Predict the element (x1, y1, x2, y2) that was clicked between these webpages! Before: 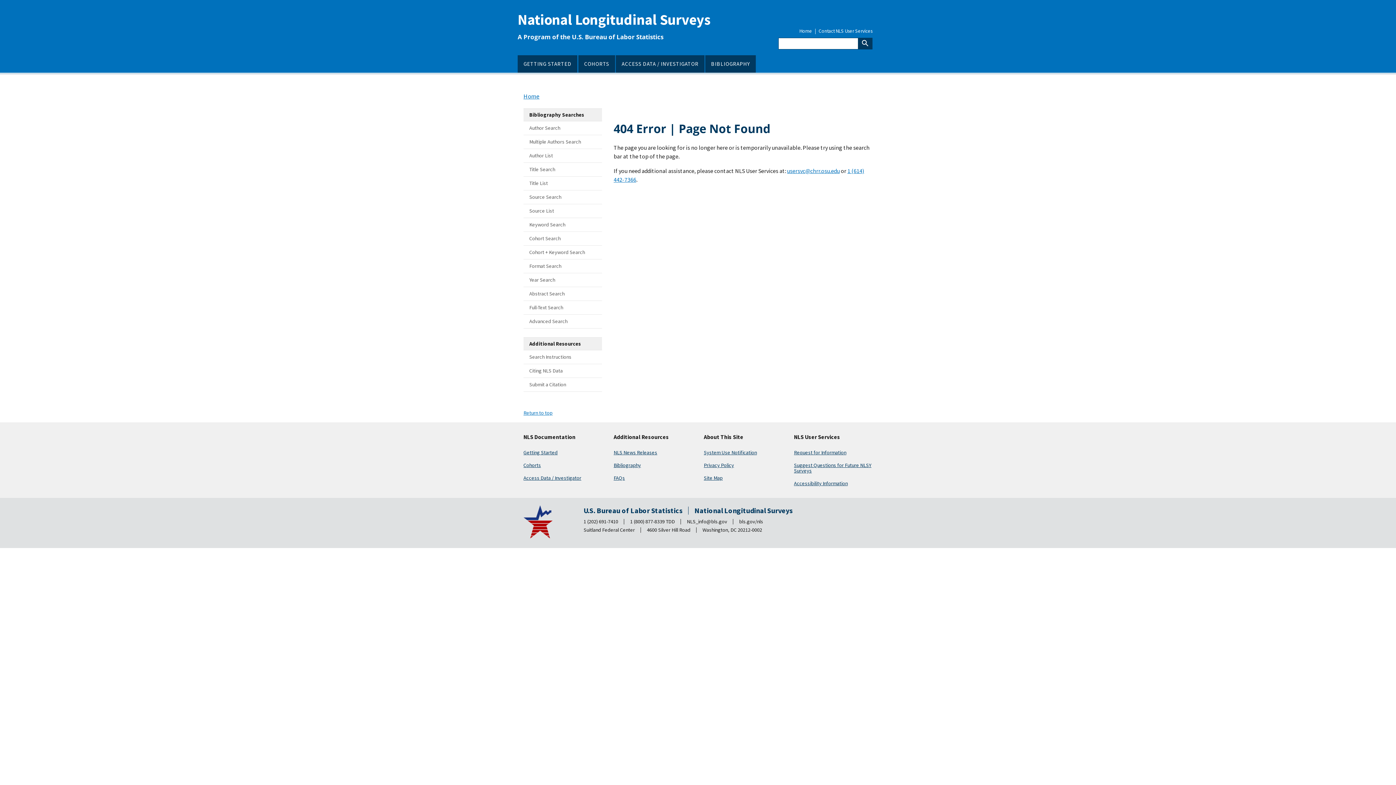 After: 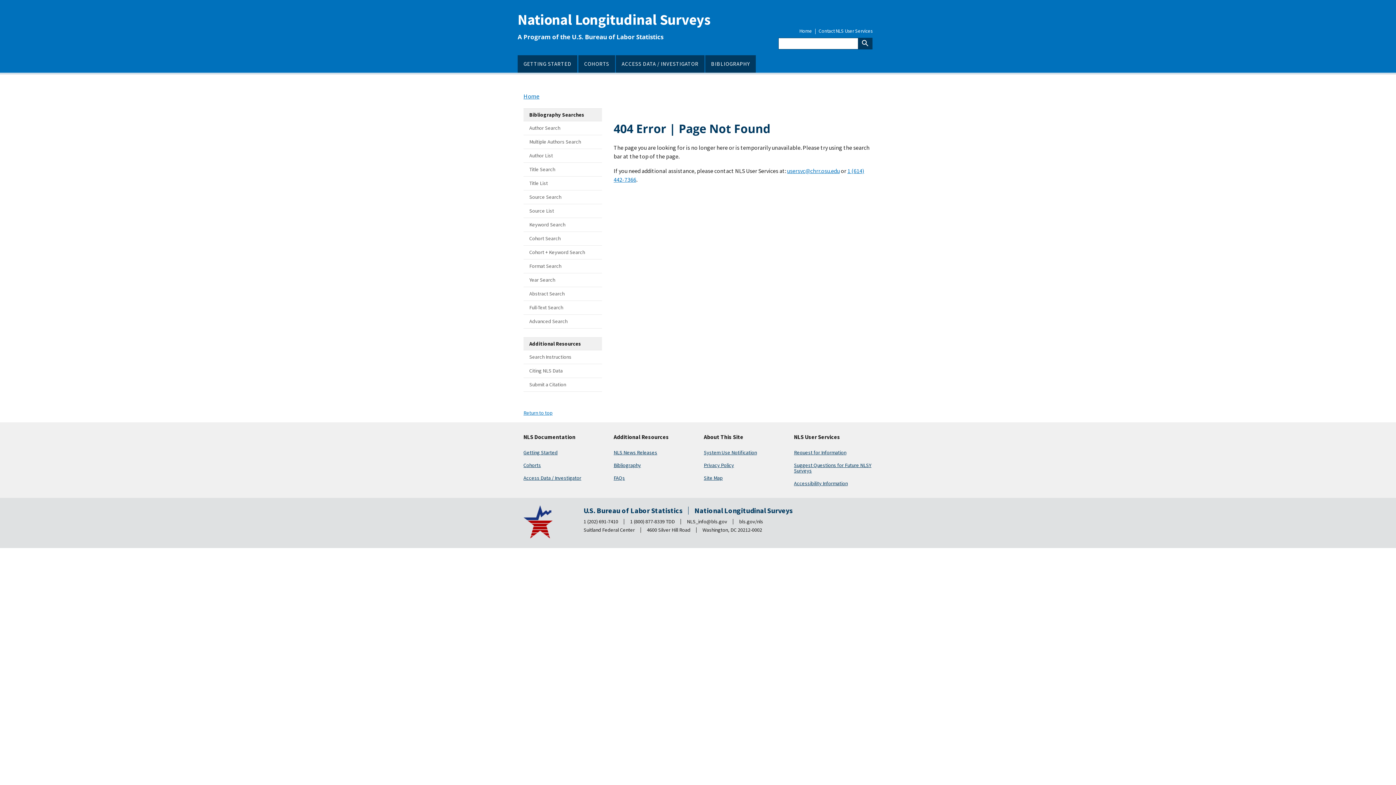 Action: label: Bibliography Searches bbox: (523, 108, 602, 121)